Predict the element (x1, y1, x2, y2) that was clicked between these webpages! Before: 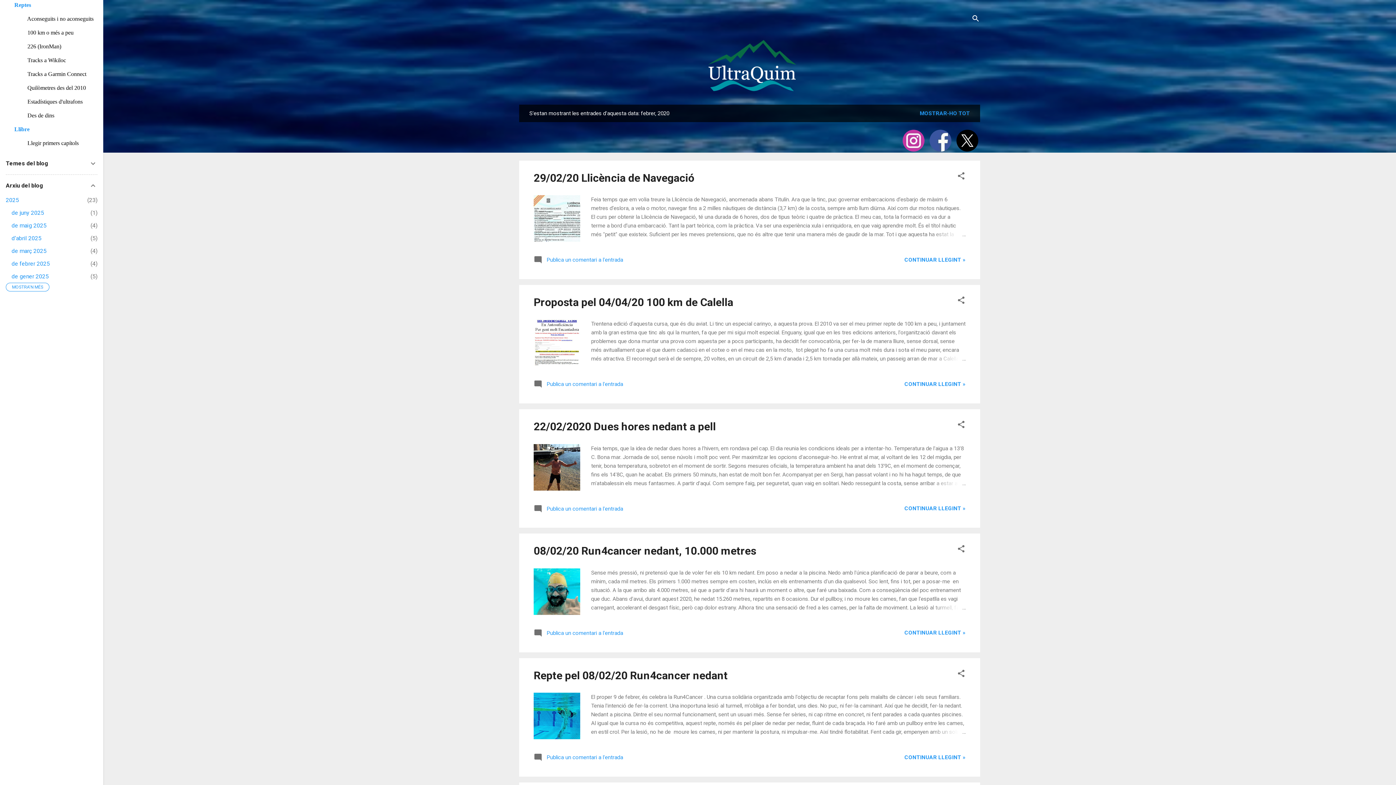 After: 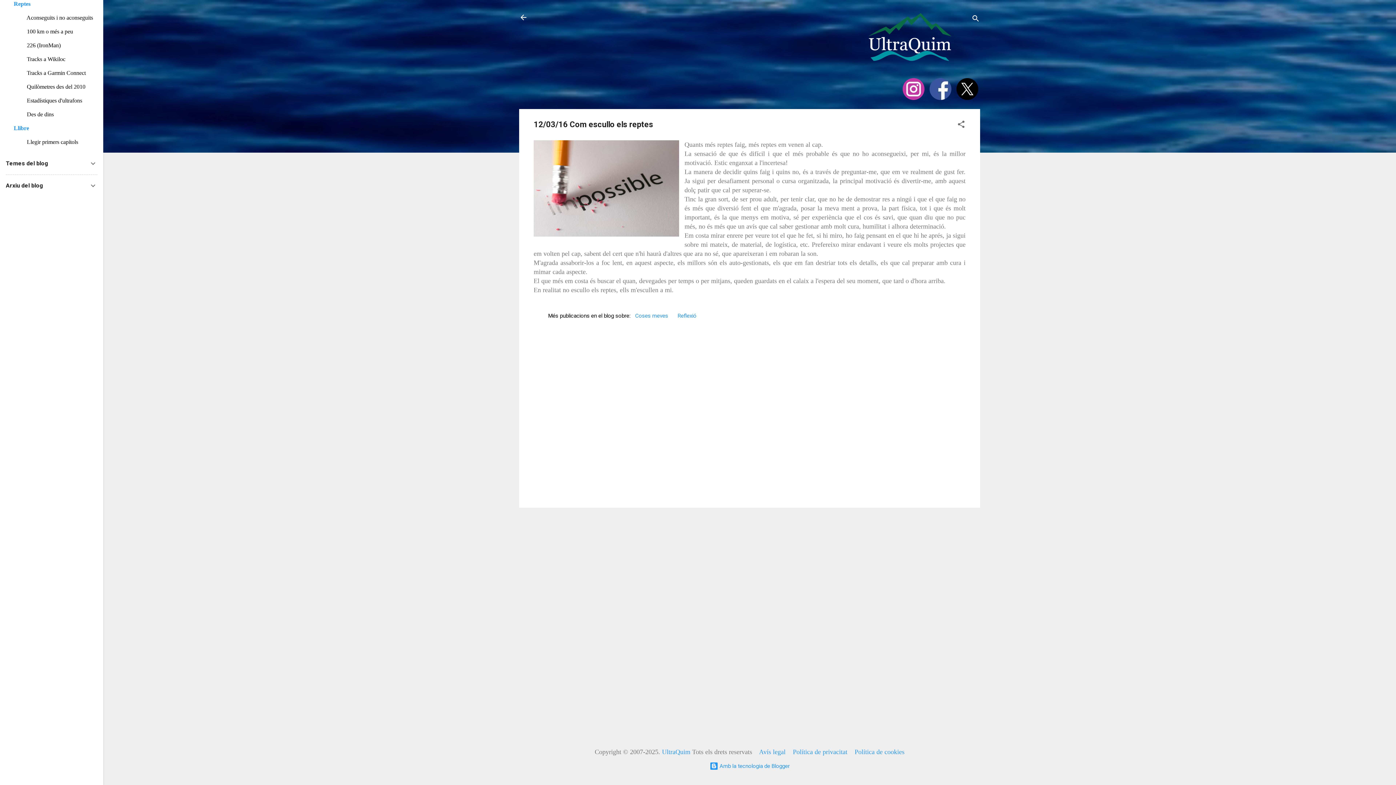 Action: bbox: (10, -1, 104, 11) label: Reptes